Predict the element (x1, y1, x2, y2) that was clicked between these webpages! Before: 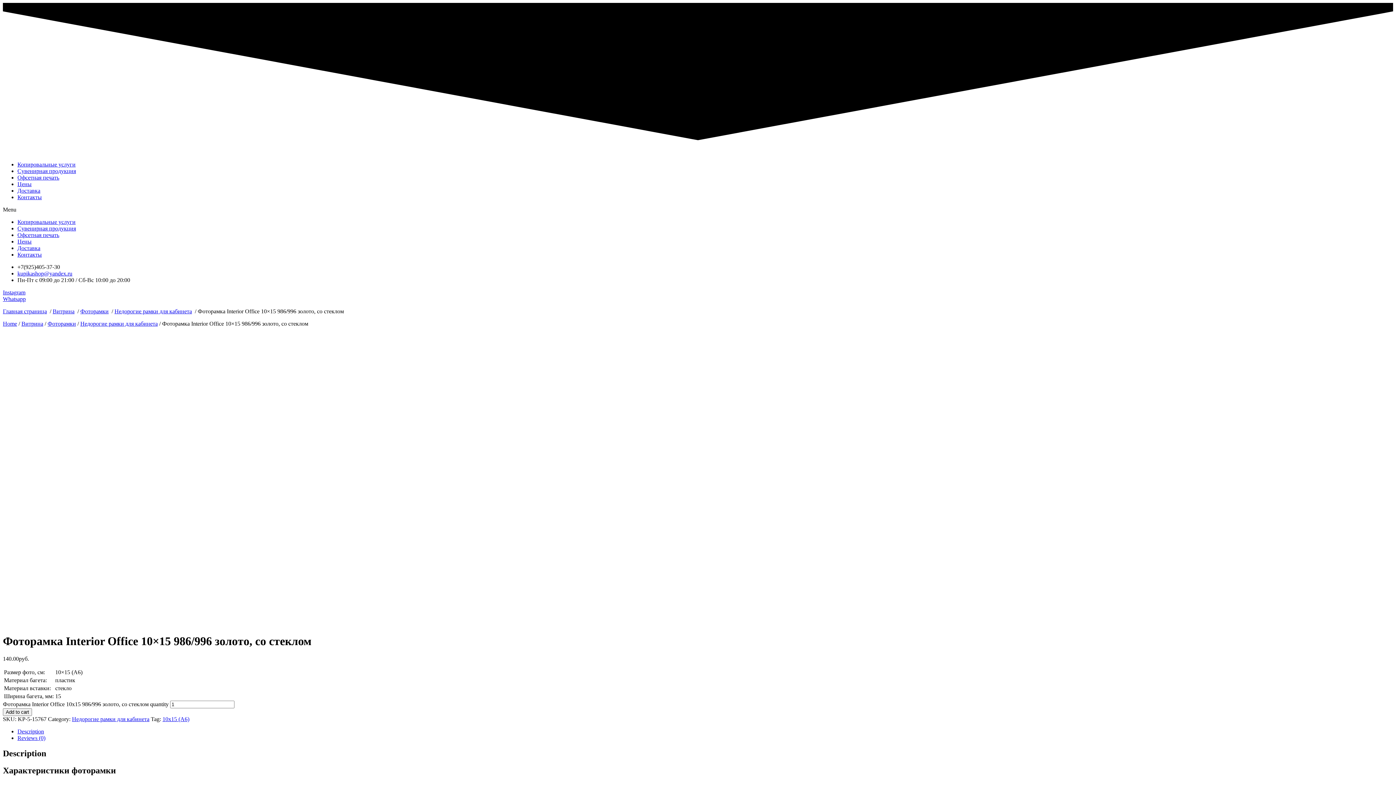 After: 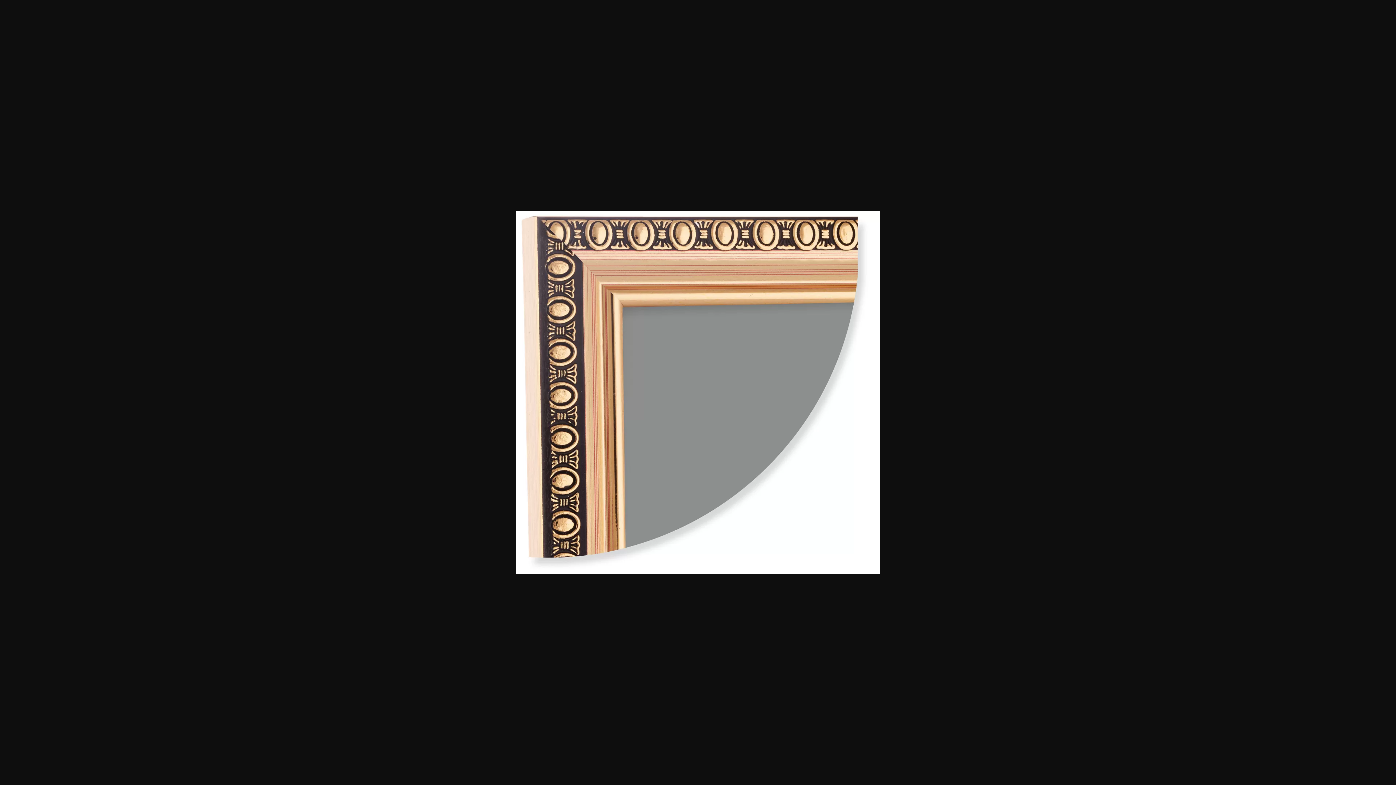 Action: bbox: (17, 620, 162, 626)